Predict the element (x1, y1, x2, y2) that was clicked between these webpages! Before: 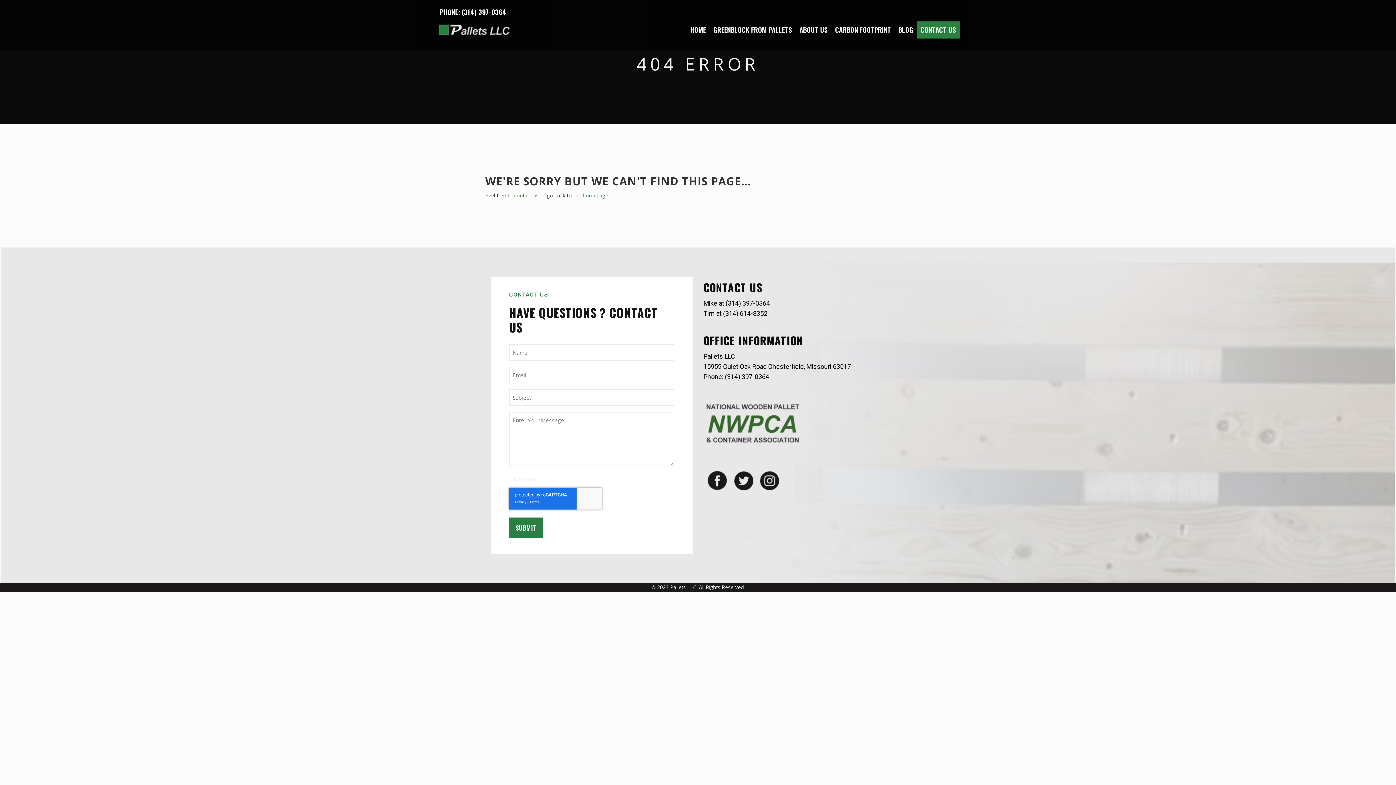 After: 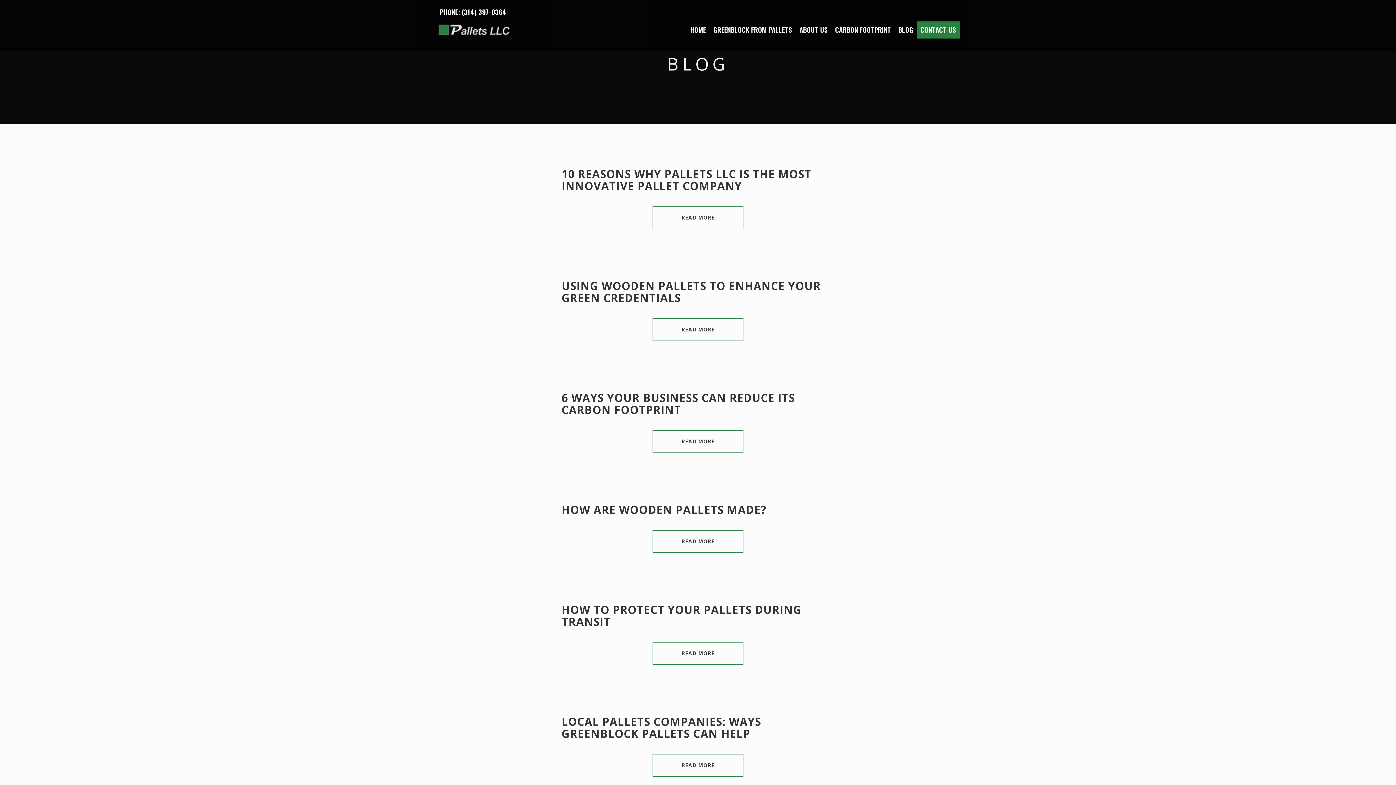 Action: label: BLOG bbox: (898, 21, 913, 38)